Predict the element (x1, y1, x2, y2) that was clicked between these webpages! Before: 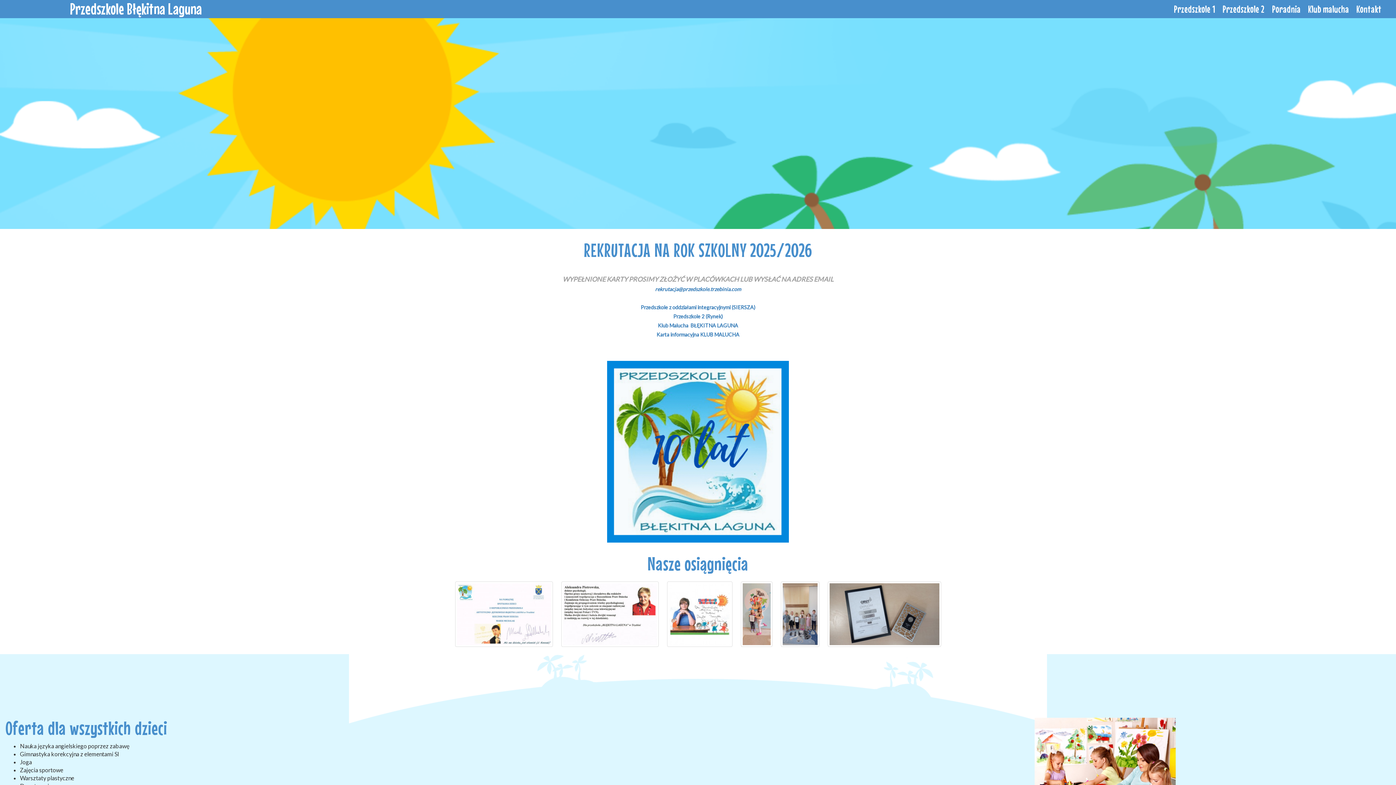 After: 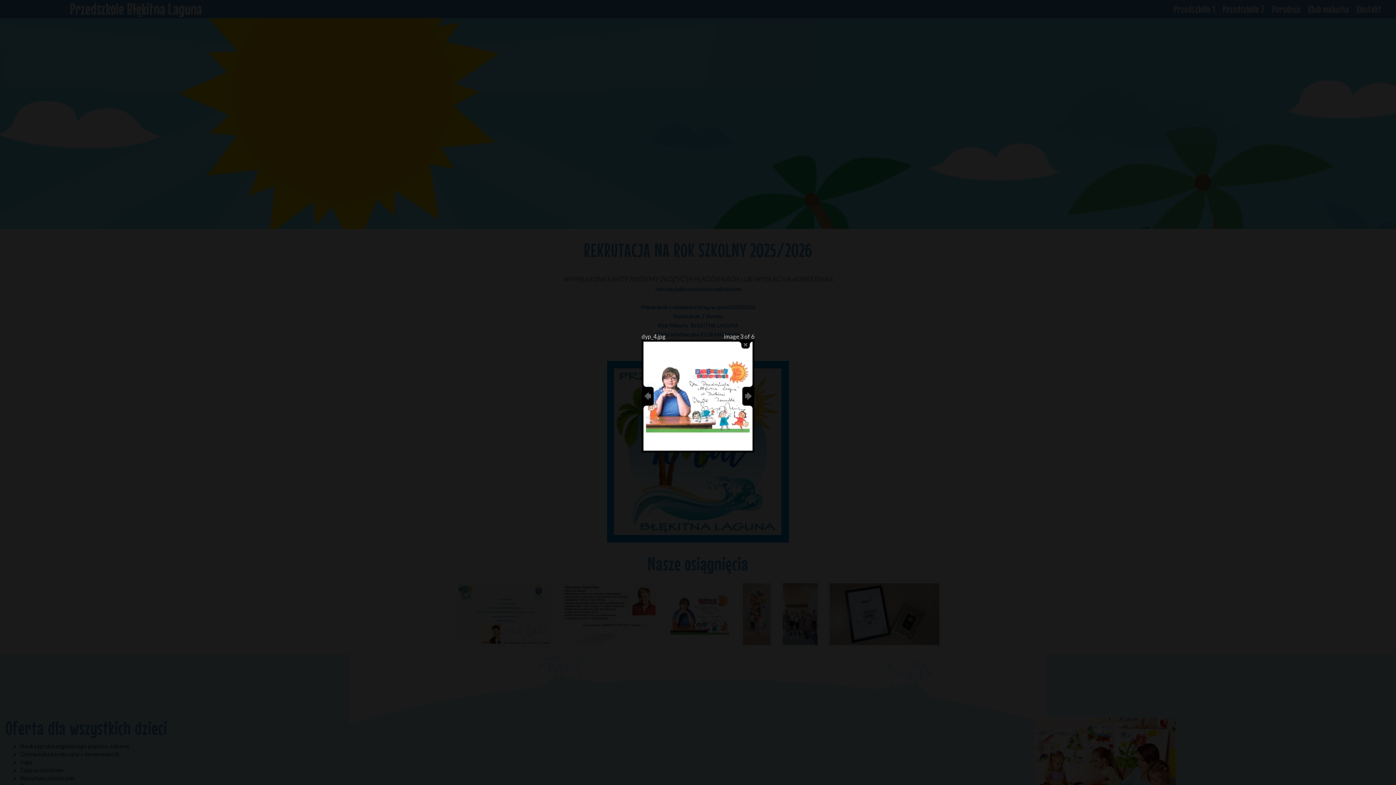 Action: bbox: (667, 610, 732, 617)